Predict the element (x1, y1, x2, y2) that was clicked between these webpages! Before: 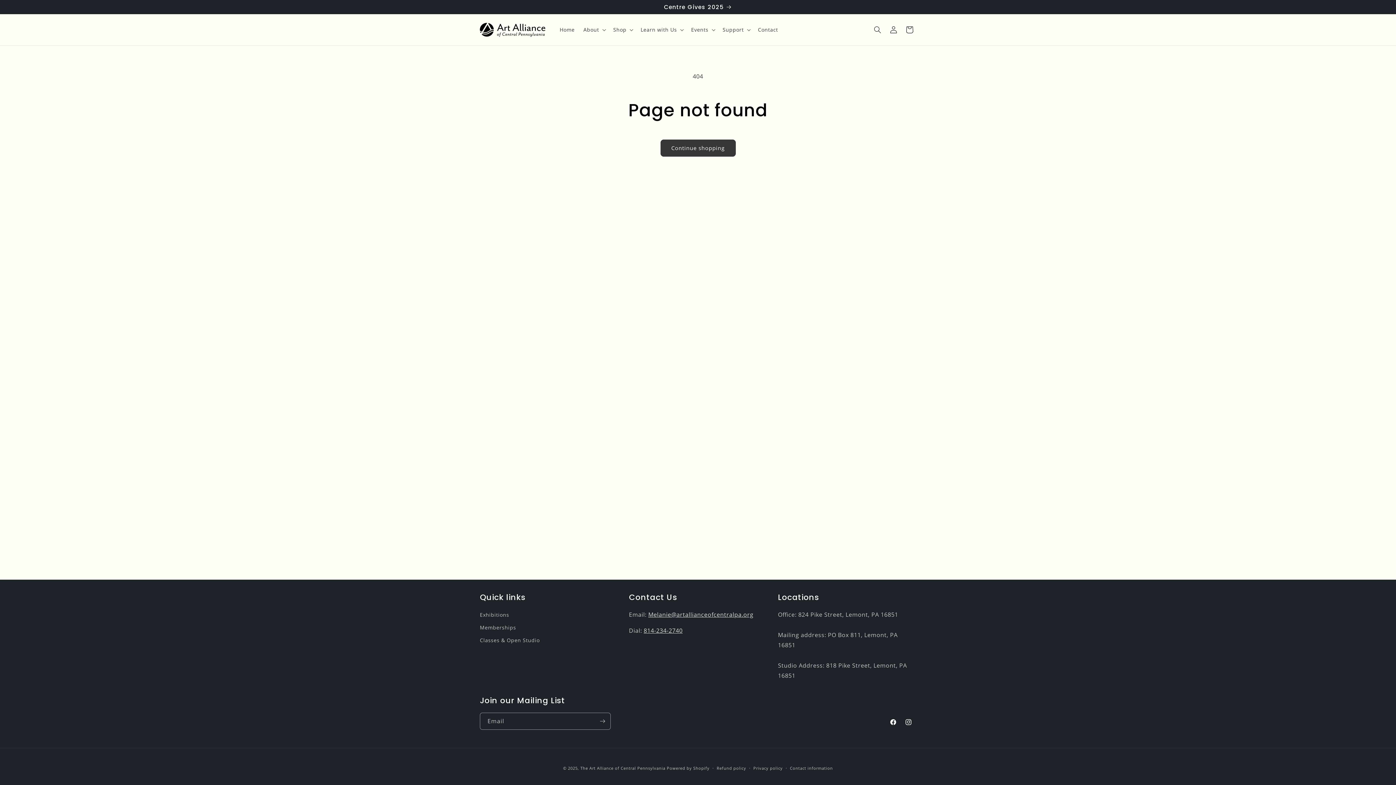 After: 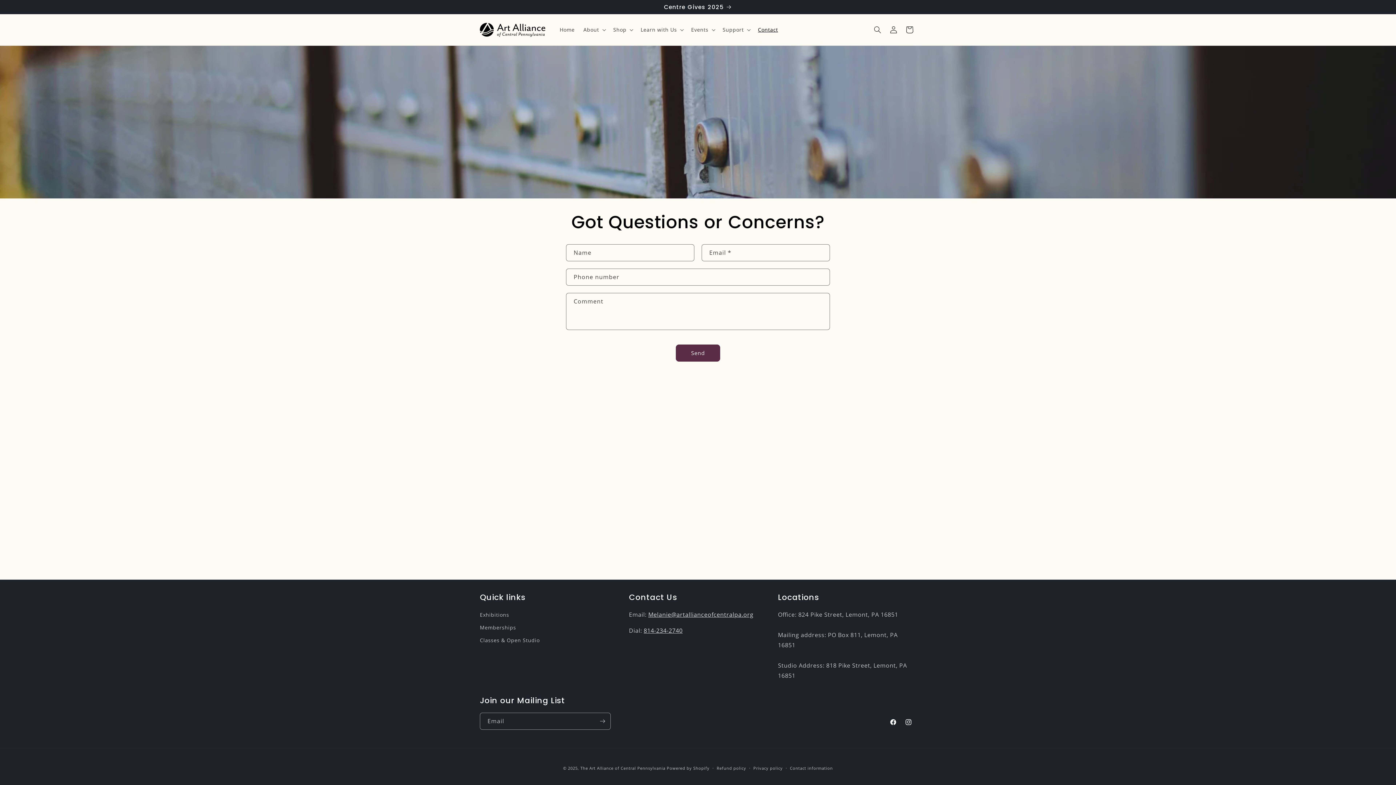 Action: label: Contact bbox: (753, 22, 782, 37)